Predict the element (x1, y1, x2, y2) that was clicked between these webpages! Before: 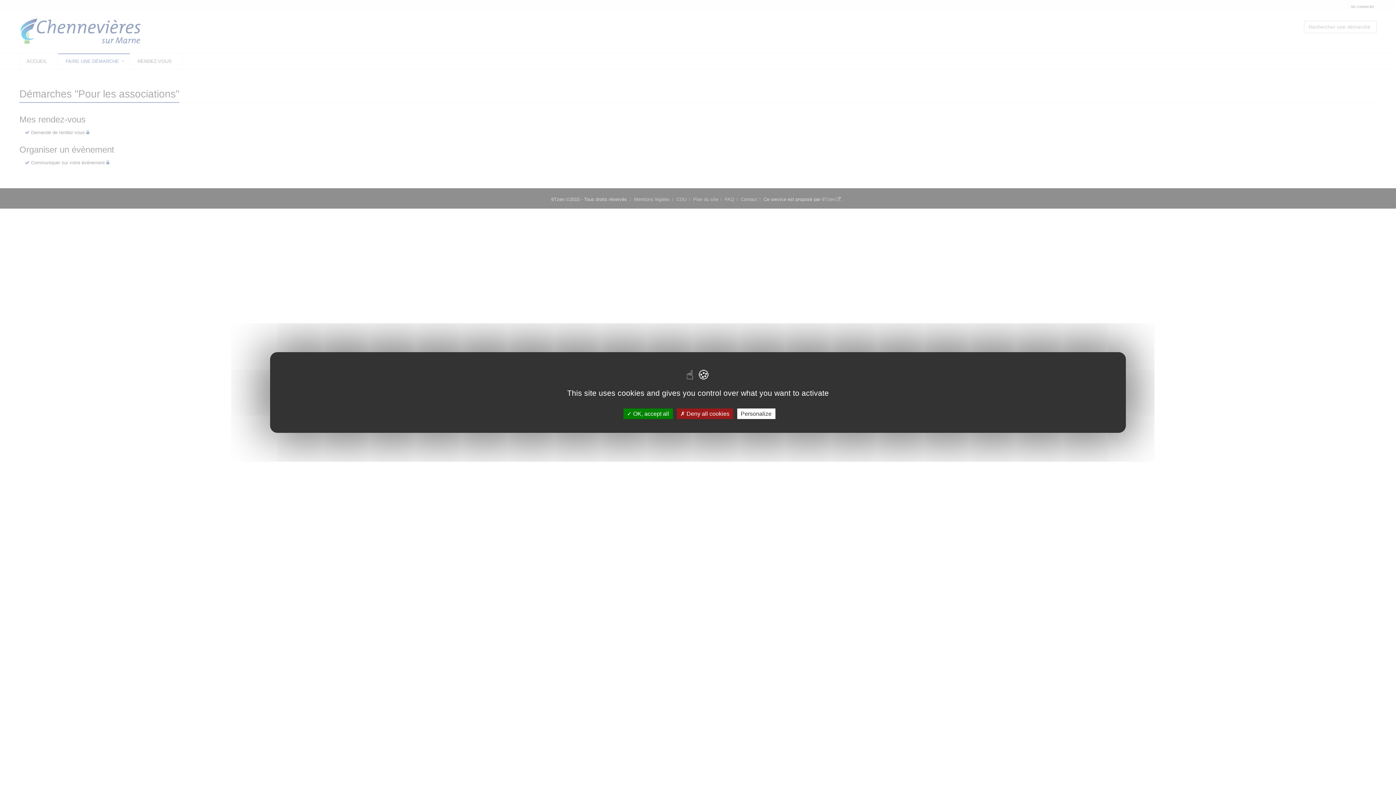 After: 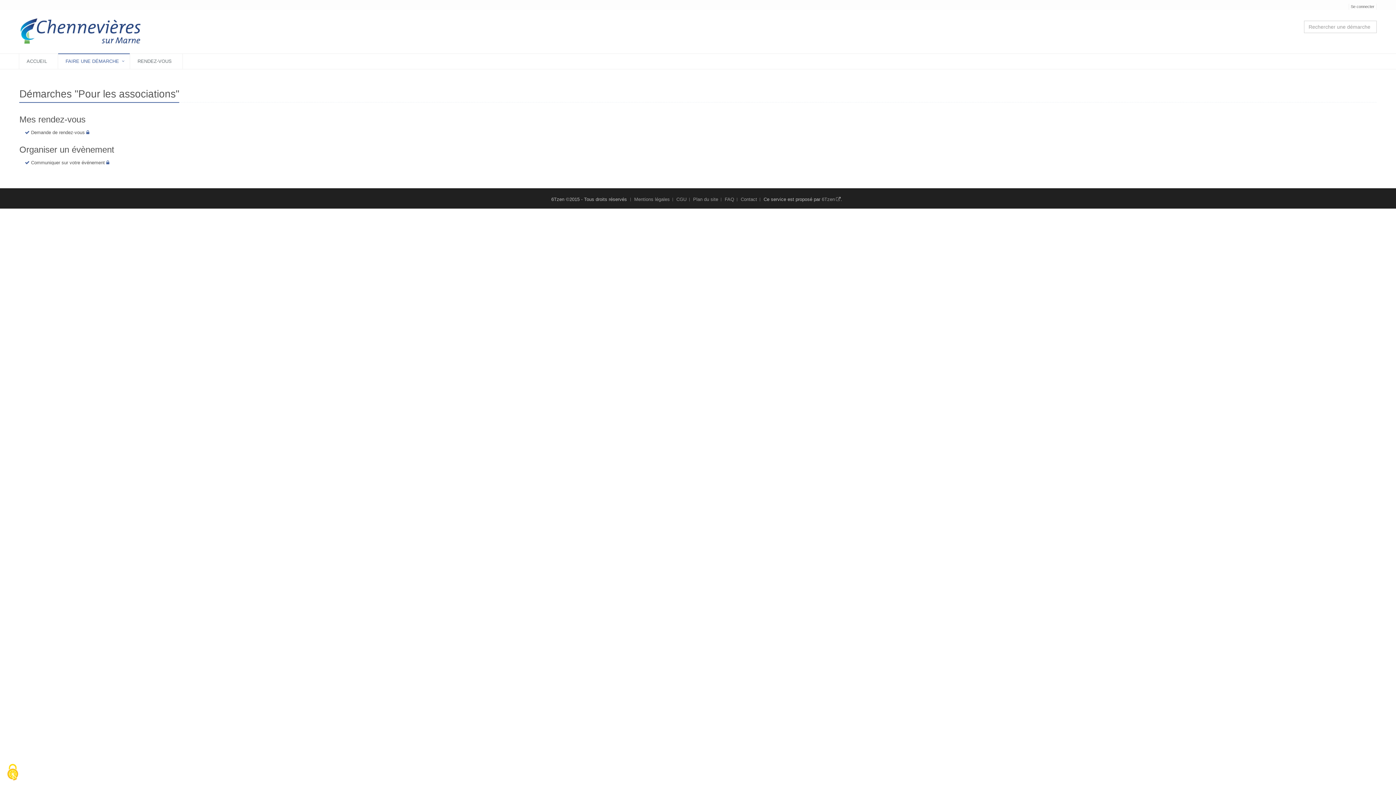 Action: bbox: (676, 408, 733, 419) label:  Deny all cookies